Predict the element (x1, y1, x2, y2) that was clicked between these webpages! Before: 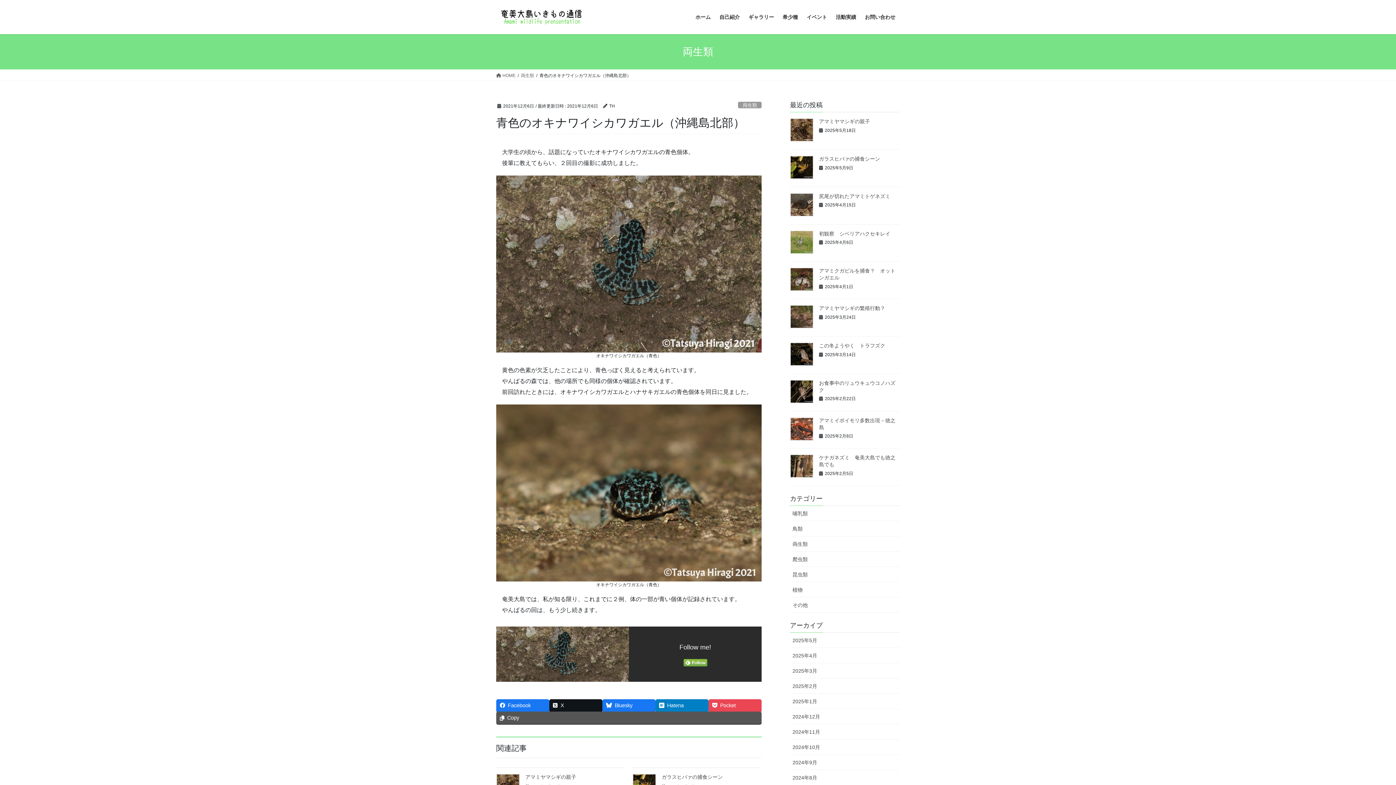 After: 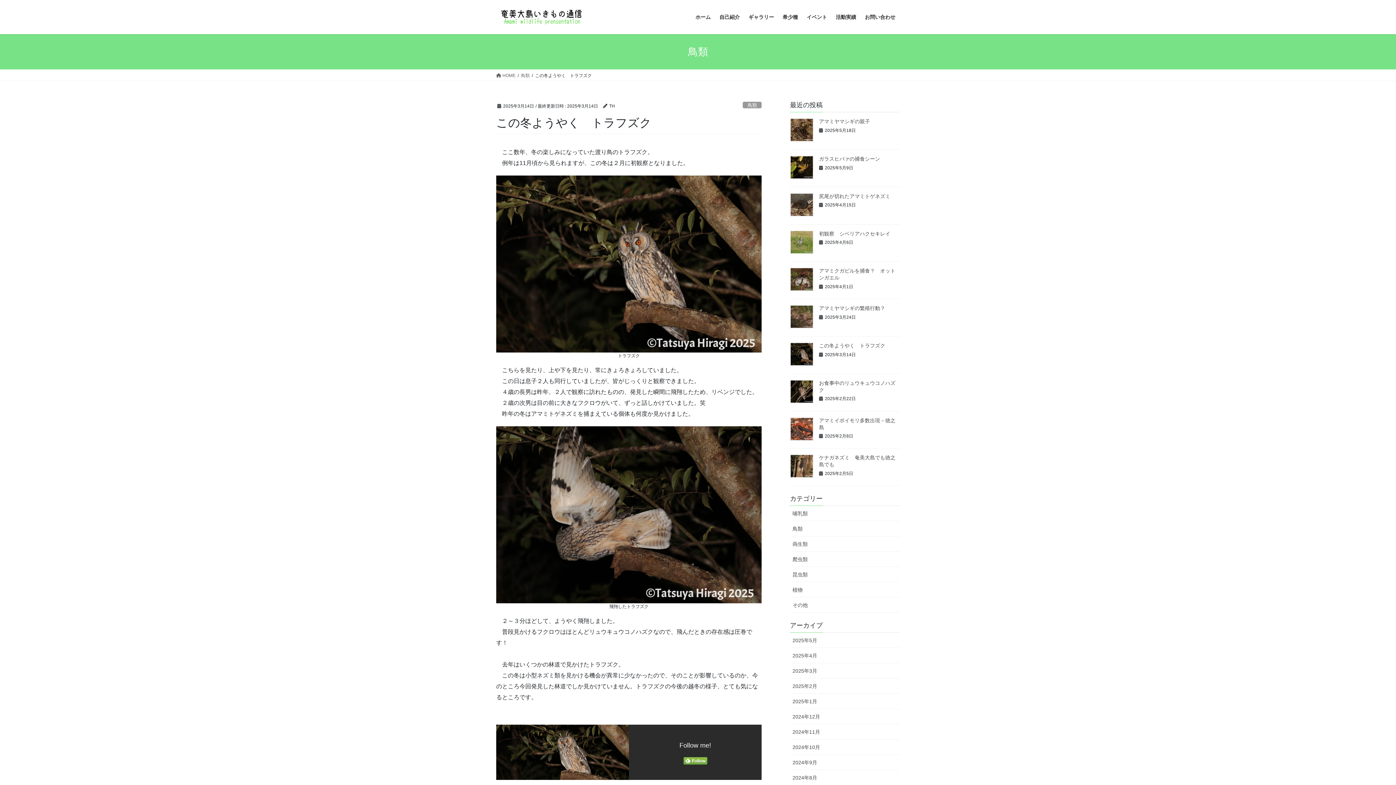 Action: bbox: (819, 342, 885, 348) label: この冬ようやく　トラフズク